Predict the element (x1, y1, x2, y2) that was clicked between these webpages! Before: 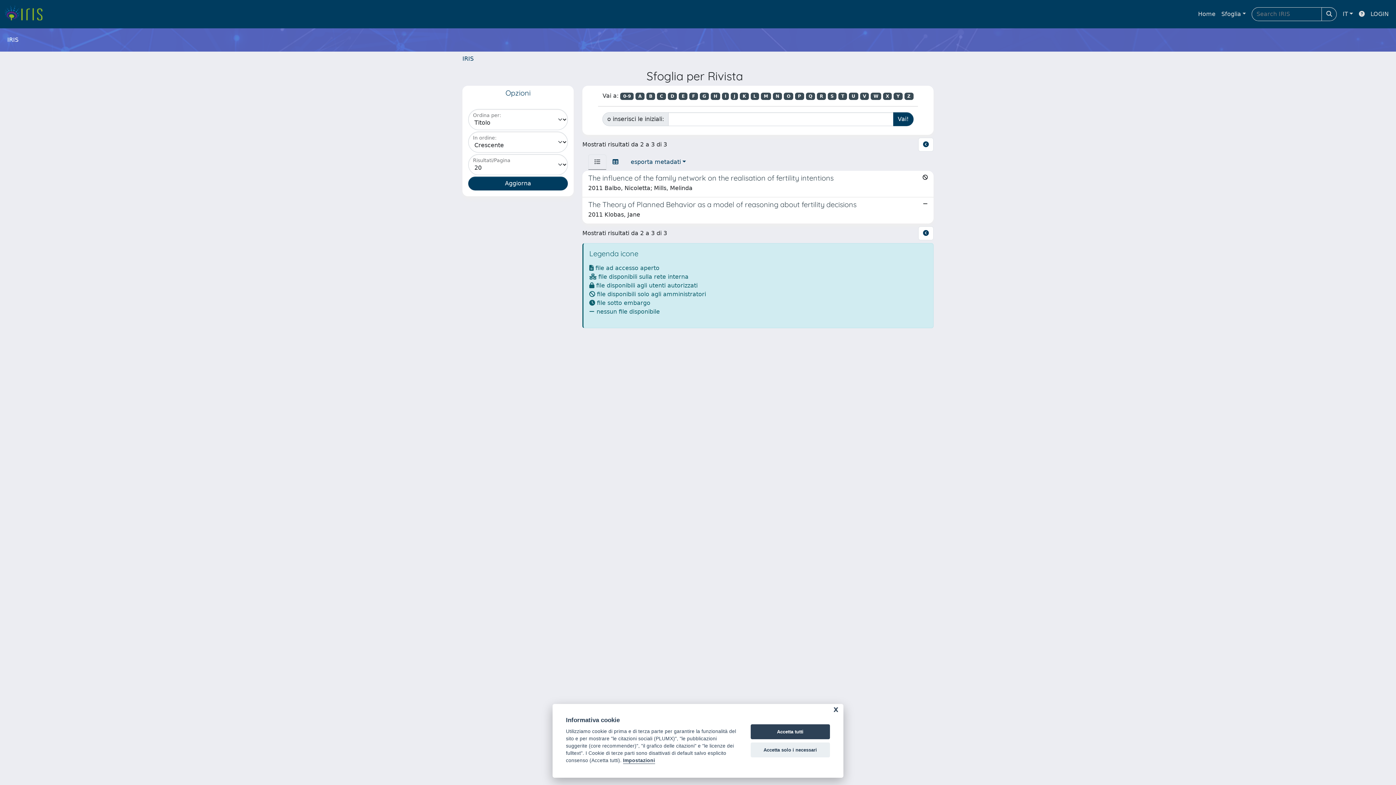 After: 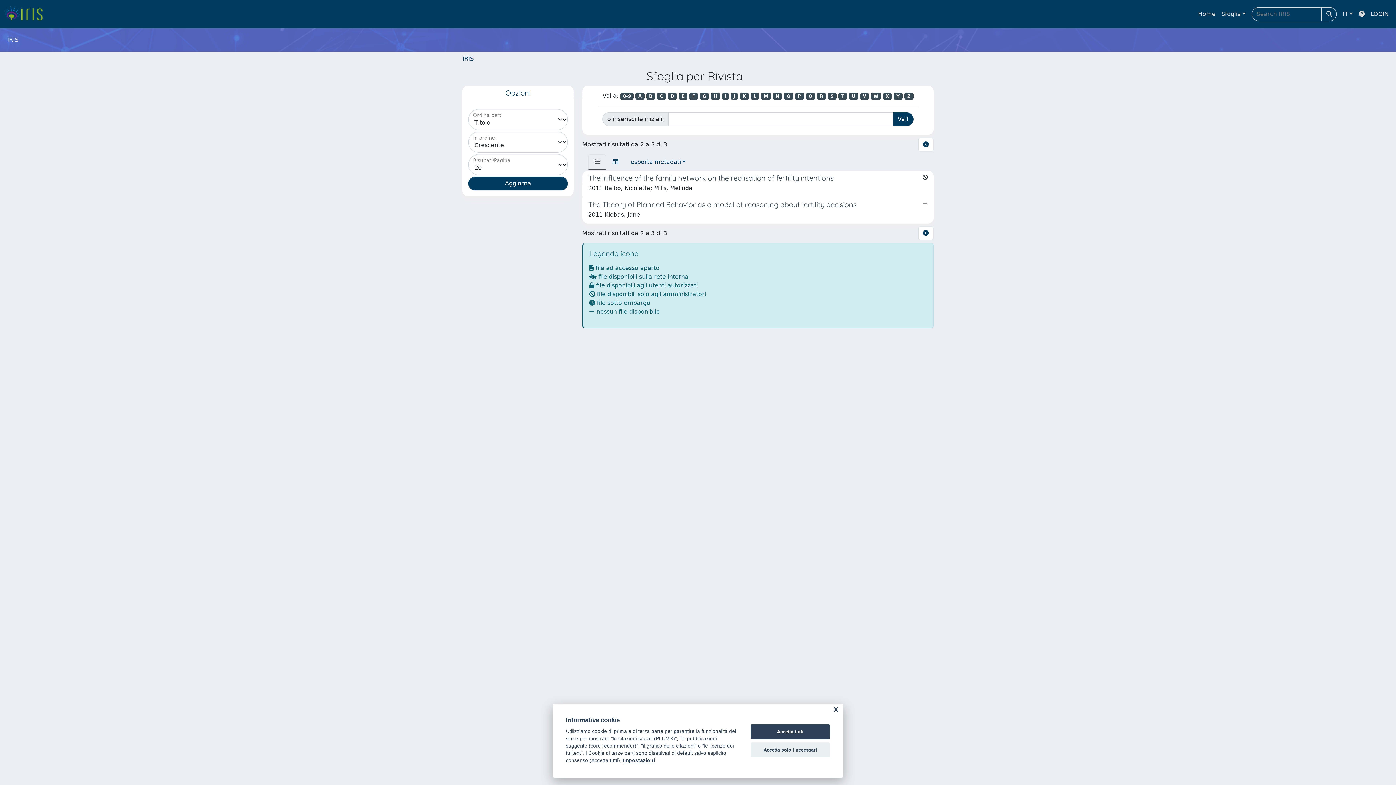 Action: label: I bbox: (722, 92, 729, 100)